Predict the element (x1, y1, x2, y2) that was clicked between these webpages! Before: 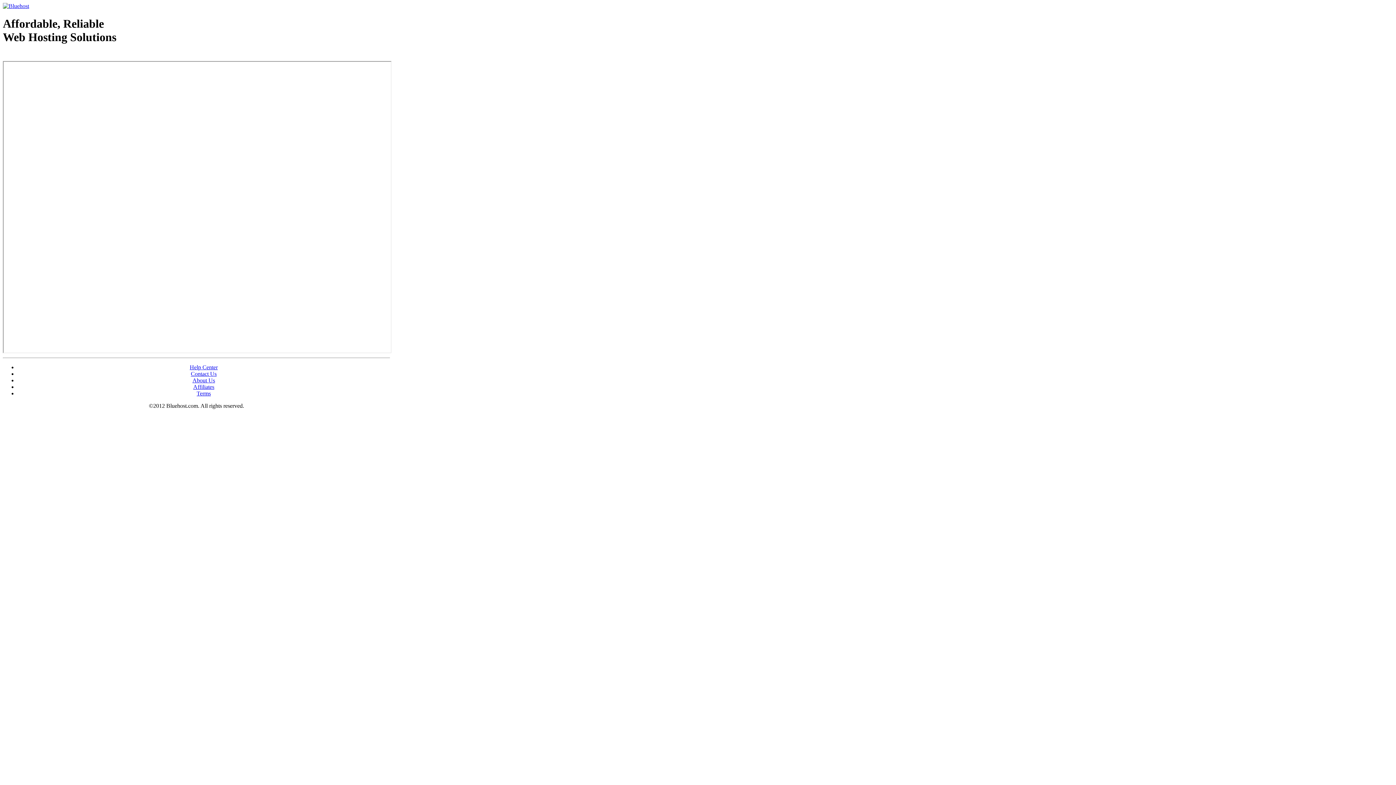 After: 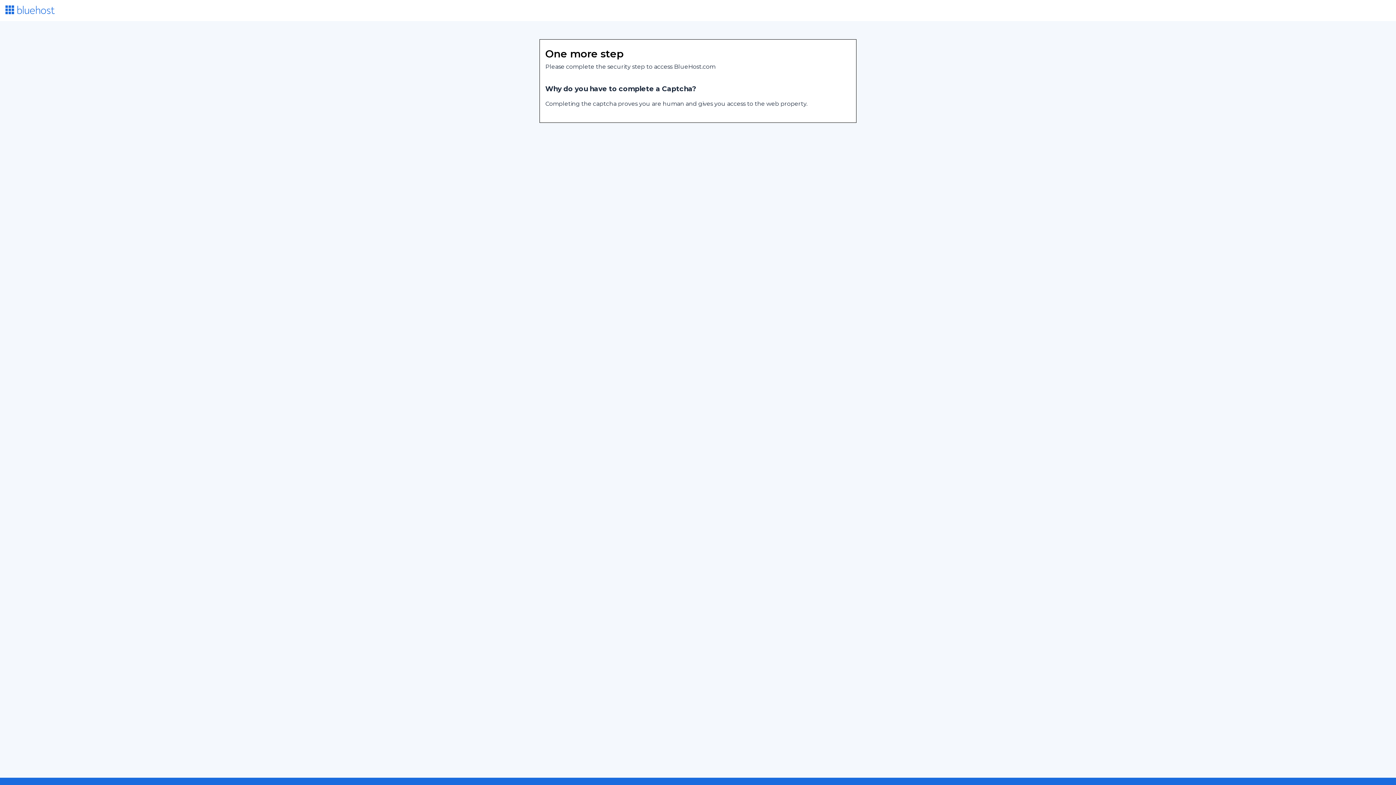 Action: bbox: (196, 390, 210, 396) label: Terms